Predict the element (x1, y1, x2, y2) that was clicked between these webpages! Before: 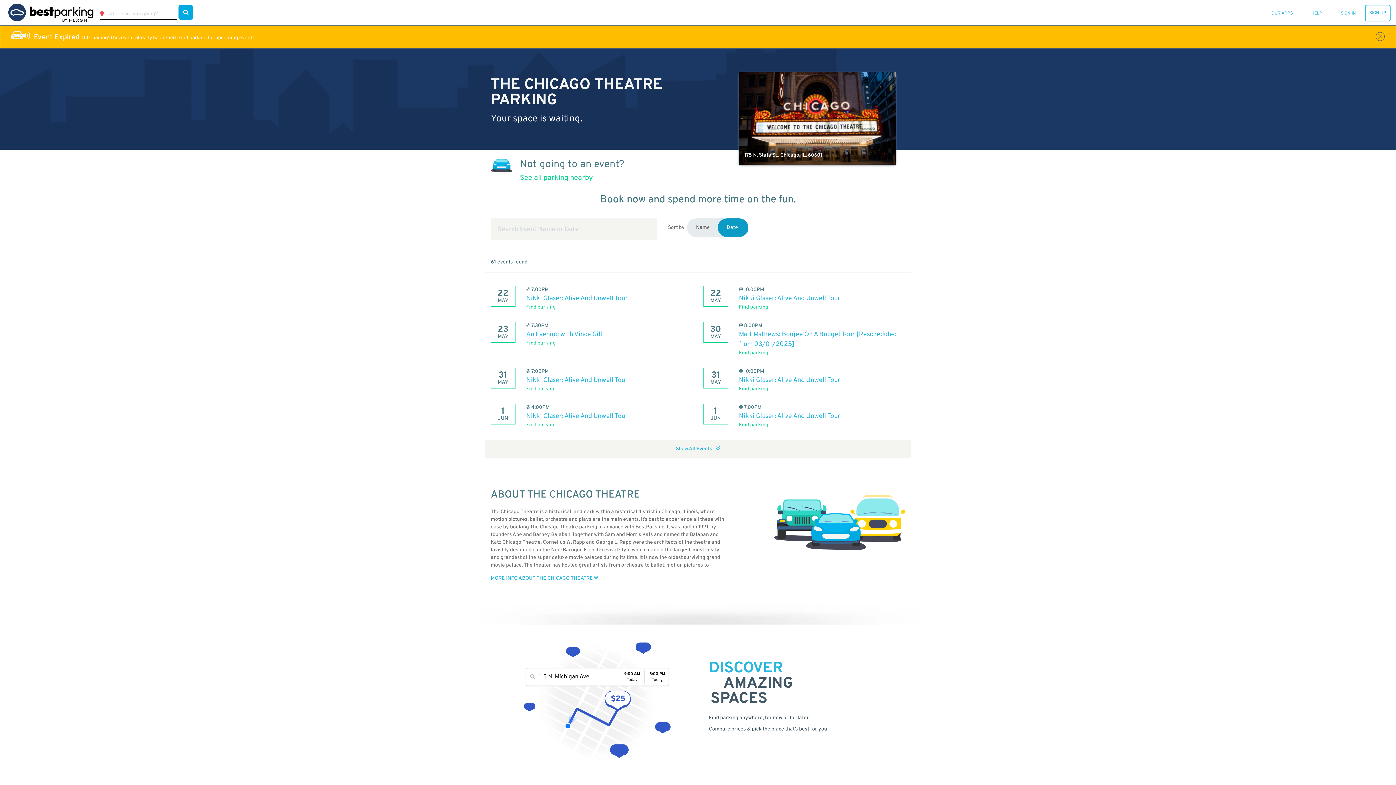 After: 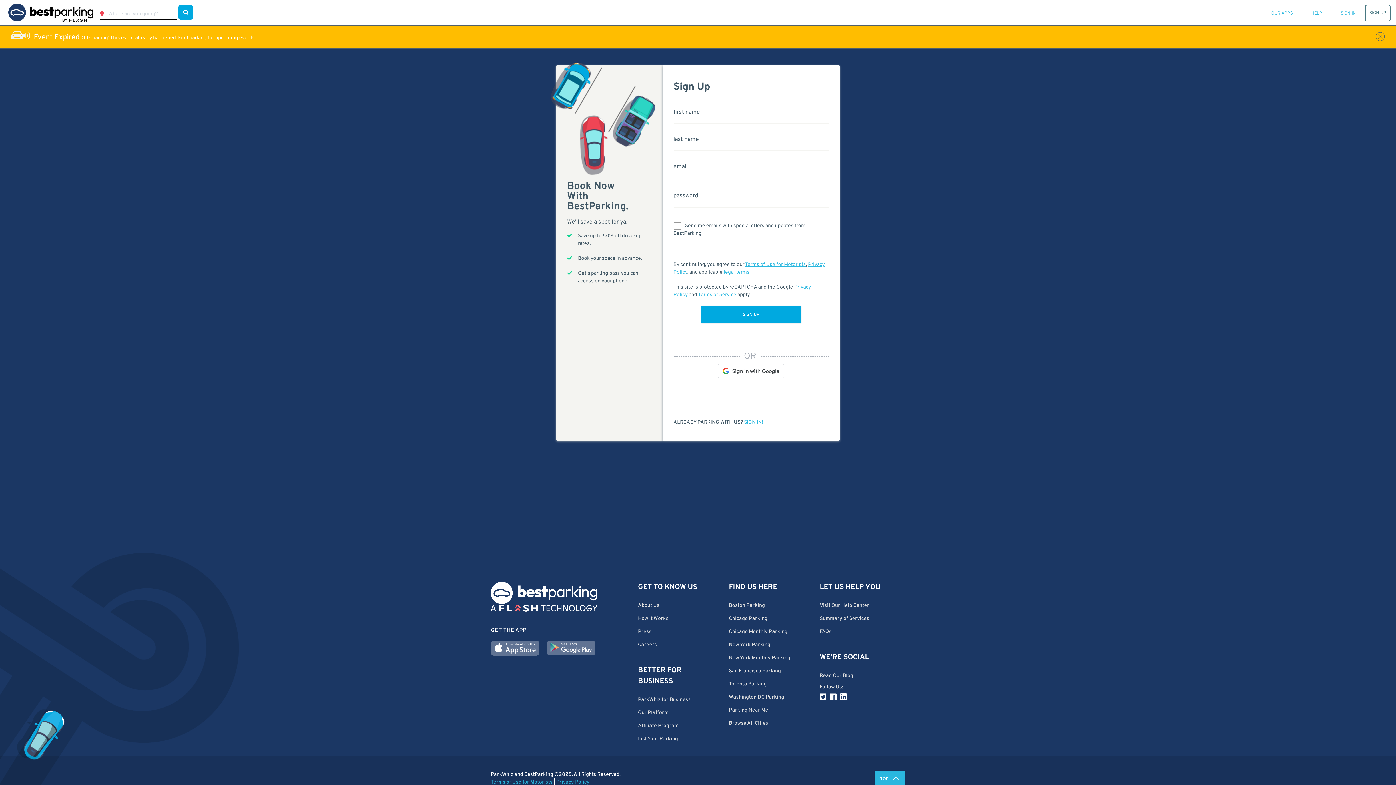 Action: label: SIGN UP bbox: (1365, 4, 1390, 21)